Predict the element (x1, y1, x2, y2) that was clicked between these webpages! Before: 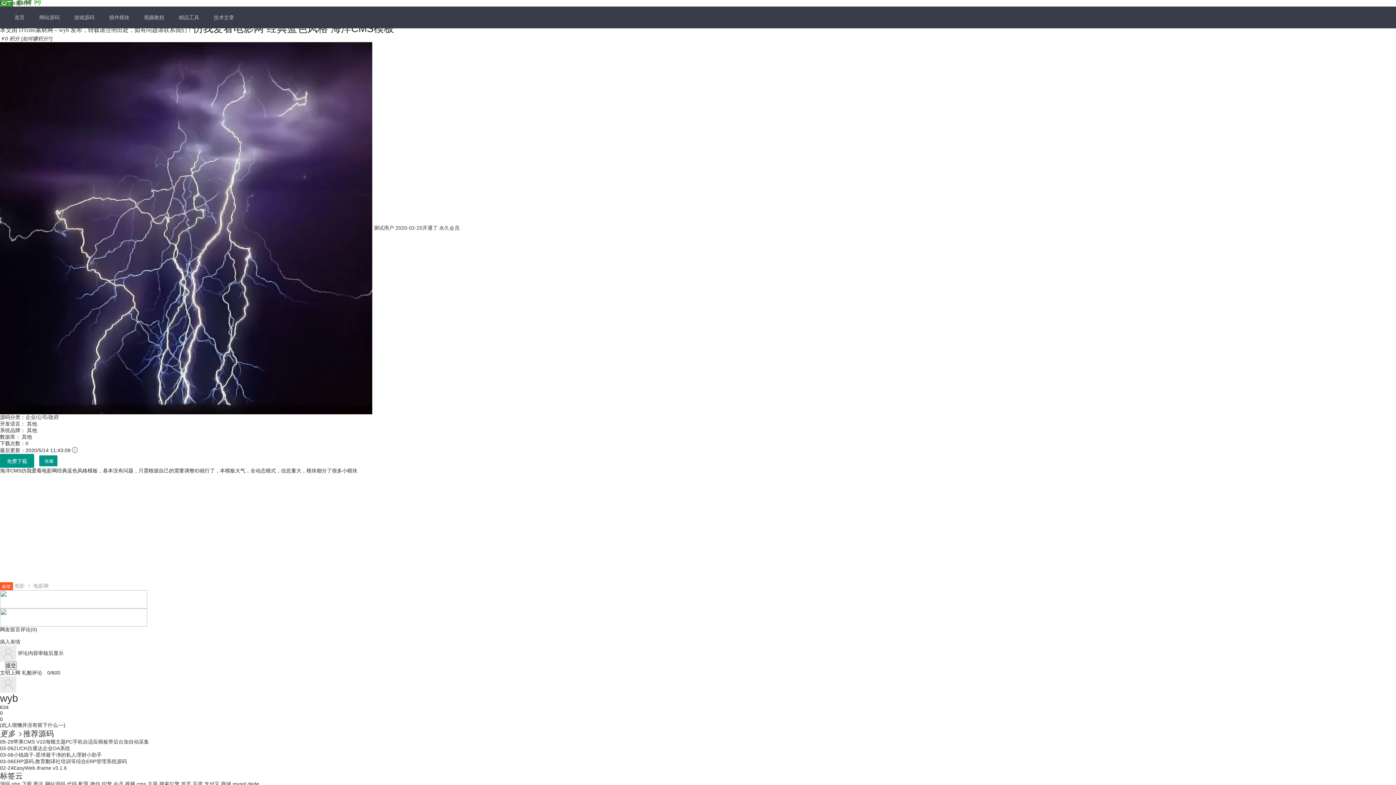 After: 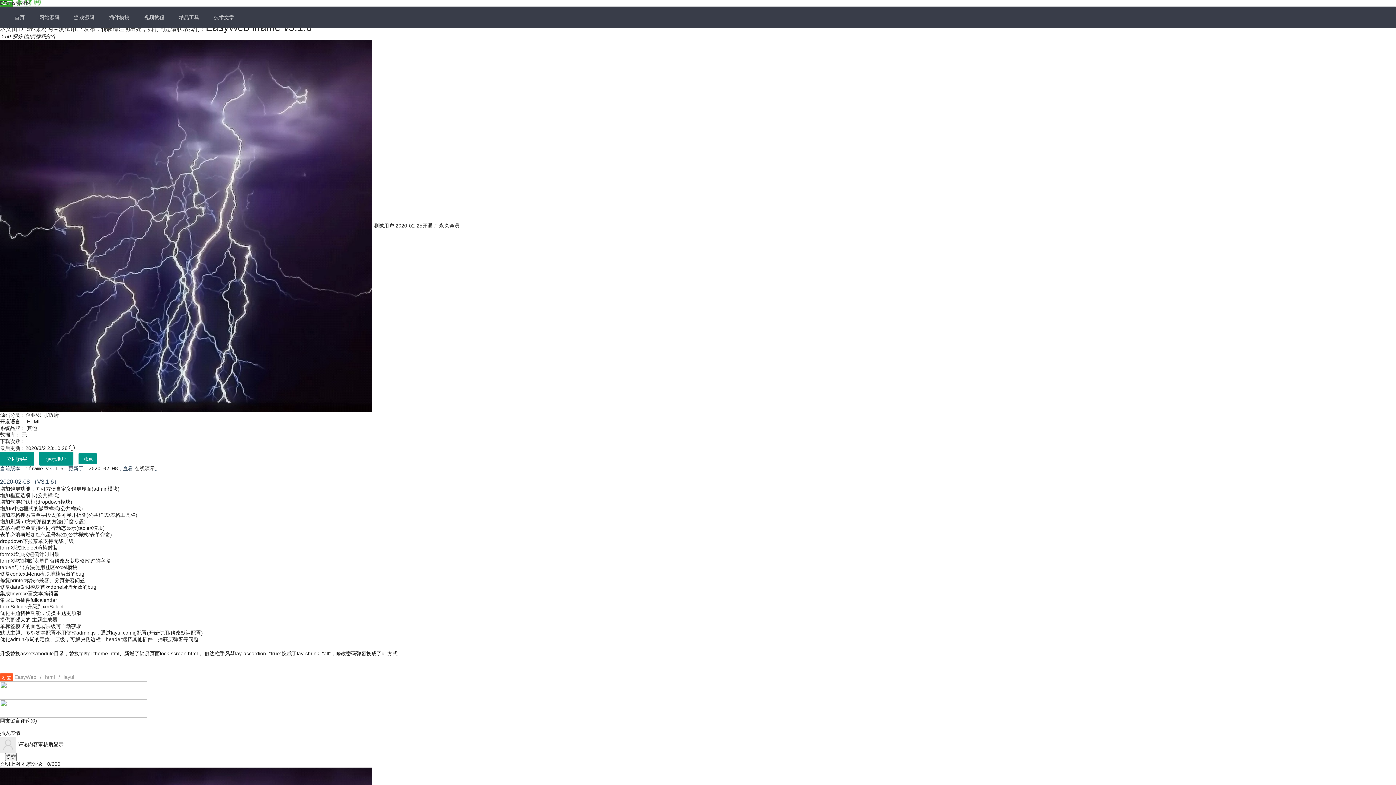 Action: bbox: (13, 765, 66, 771) label: EasyWeb iframe v3.1.6